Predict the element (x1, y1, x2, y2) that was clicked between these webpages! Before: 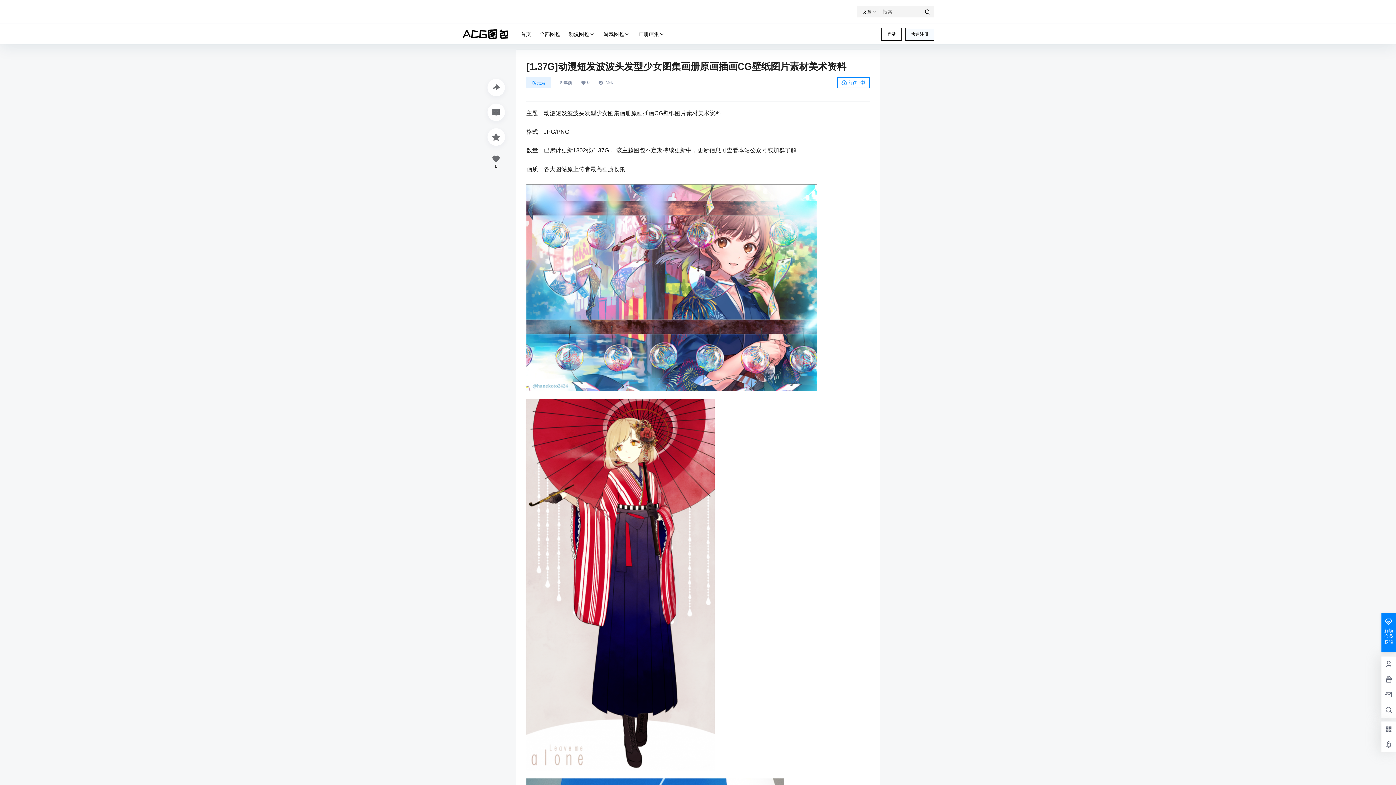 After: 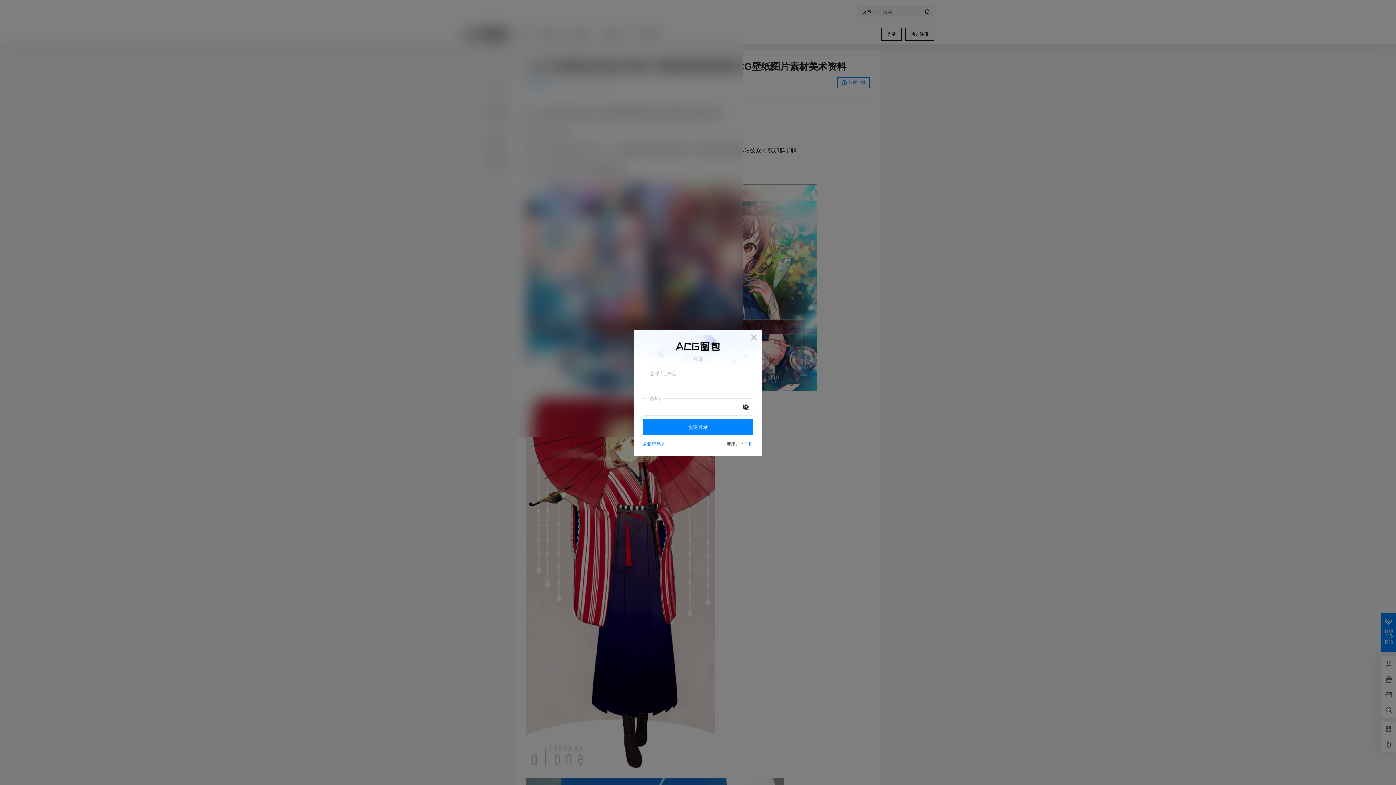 Action: bbox: (487, 128, 504, 145)